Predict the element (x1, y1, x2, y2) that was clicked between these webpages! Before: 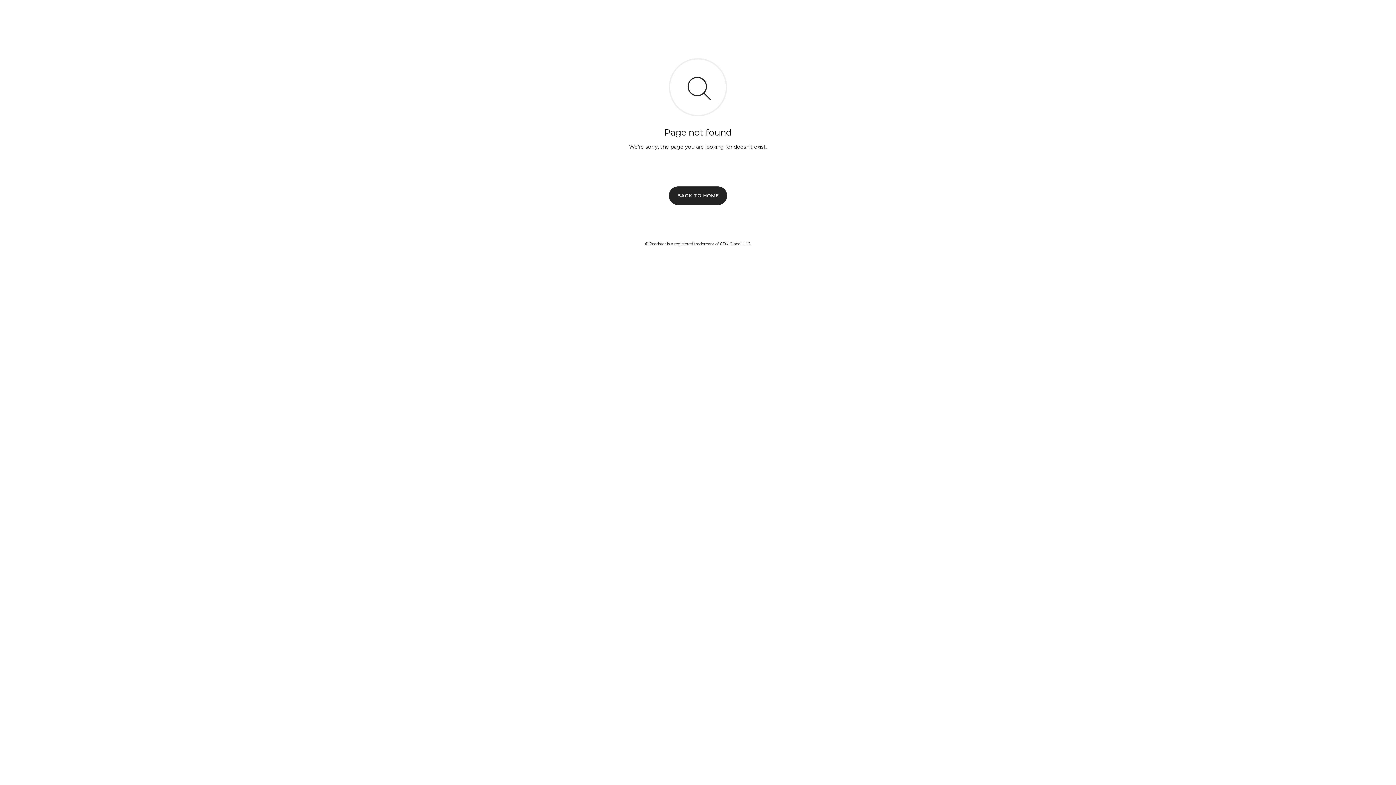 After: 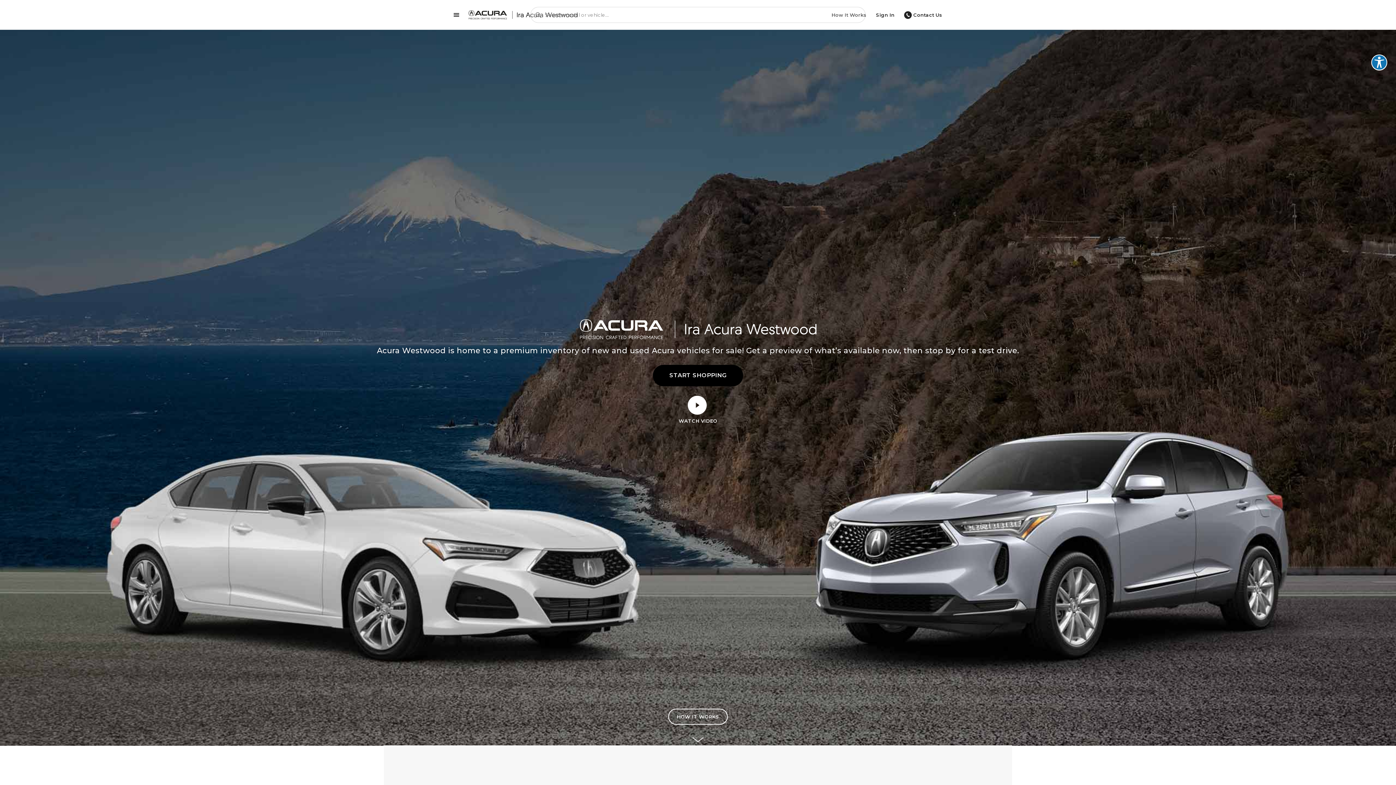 Action: bbox: (669, 186, 727, 204) label: BACK TO HOME